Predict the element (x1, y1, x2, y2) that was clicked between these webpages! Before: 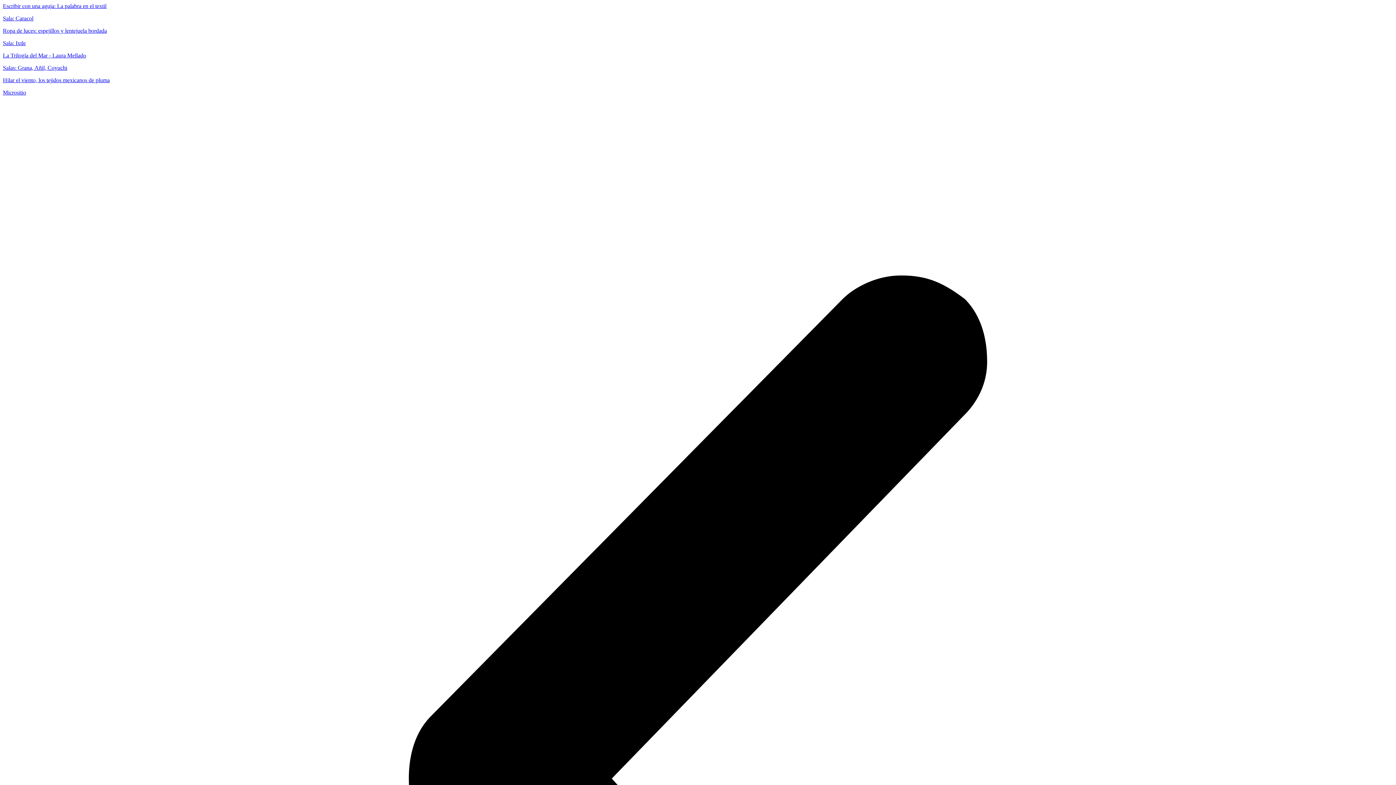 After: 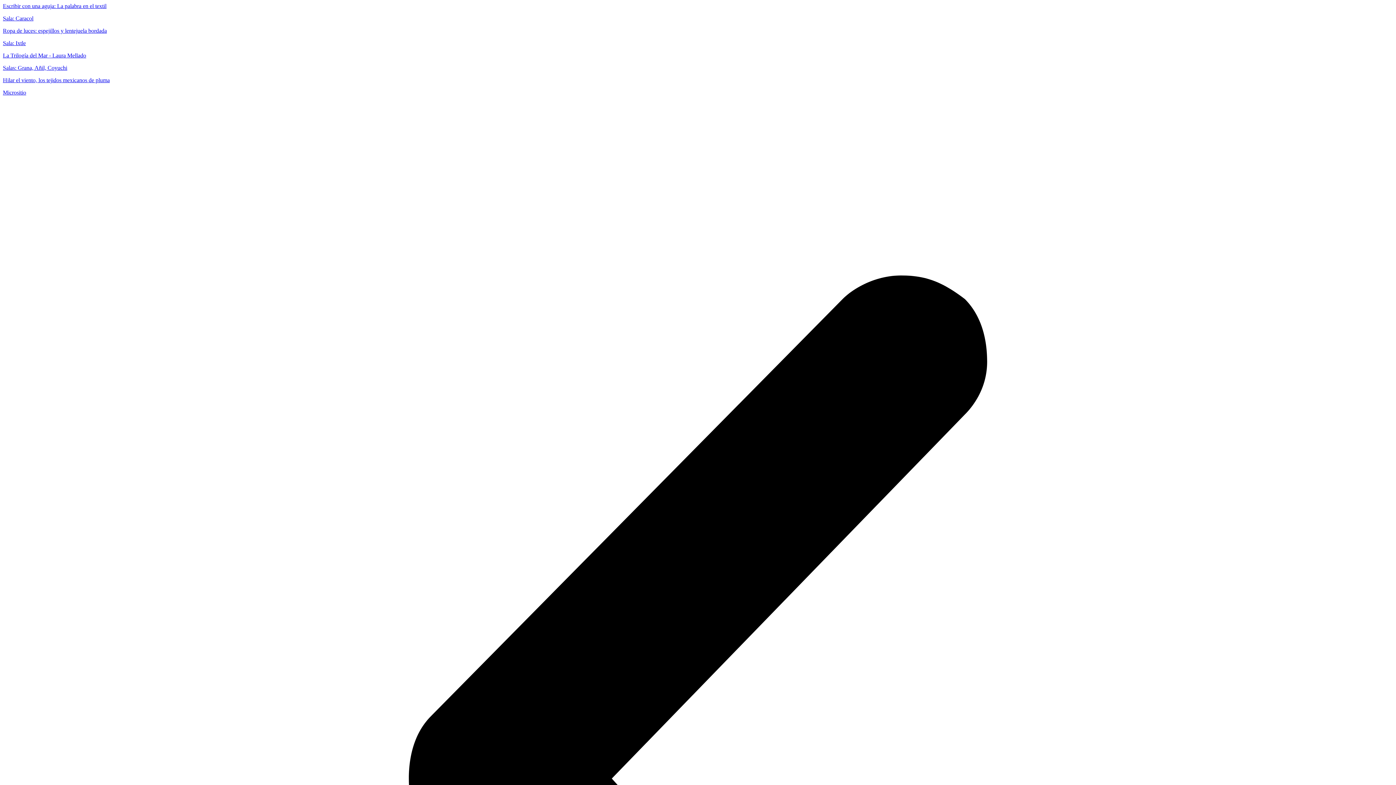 Action: label: Hilar el viento, los tejidos mexicanos de pluma

Micrositio bbox: (2, 77, 1393, 96)